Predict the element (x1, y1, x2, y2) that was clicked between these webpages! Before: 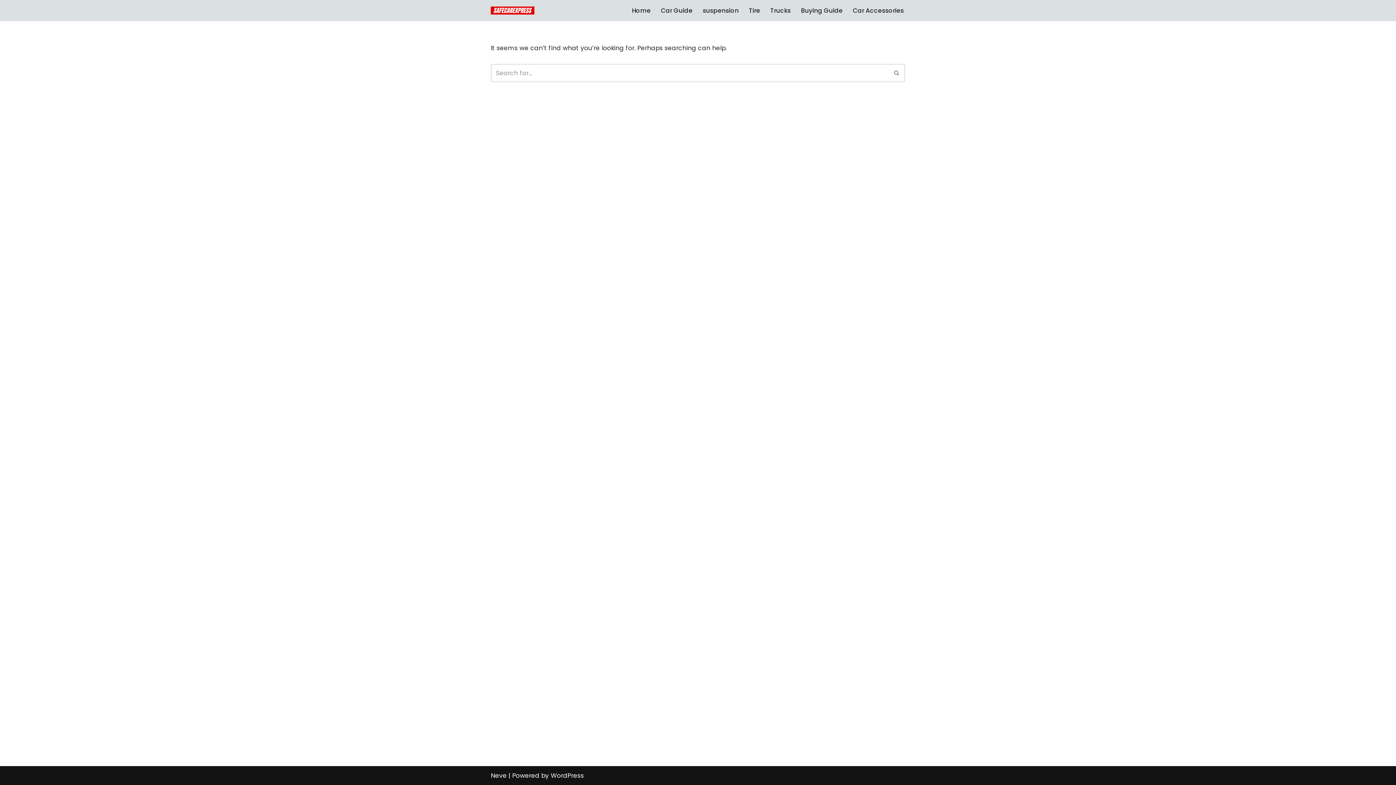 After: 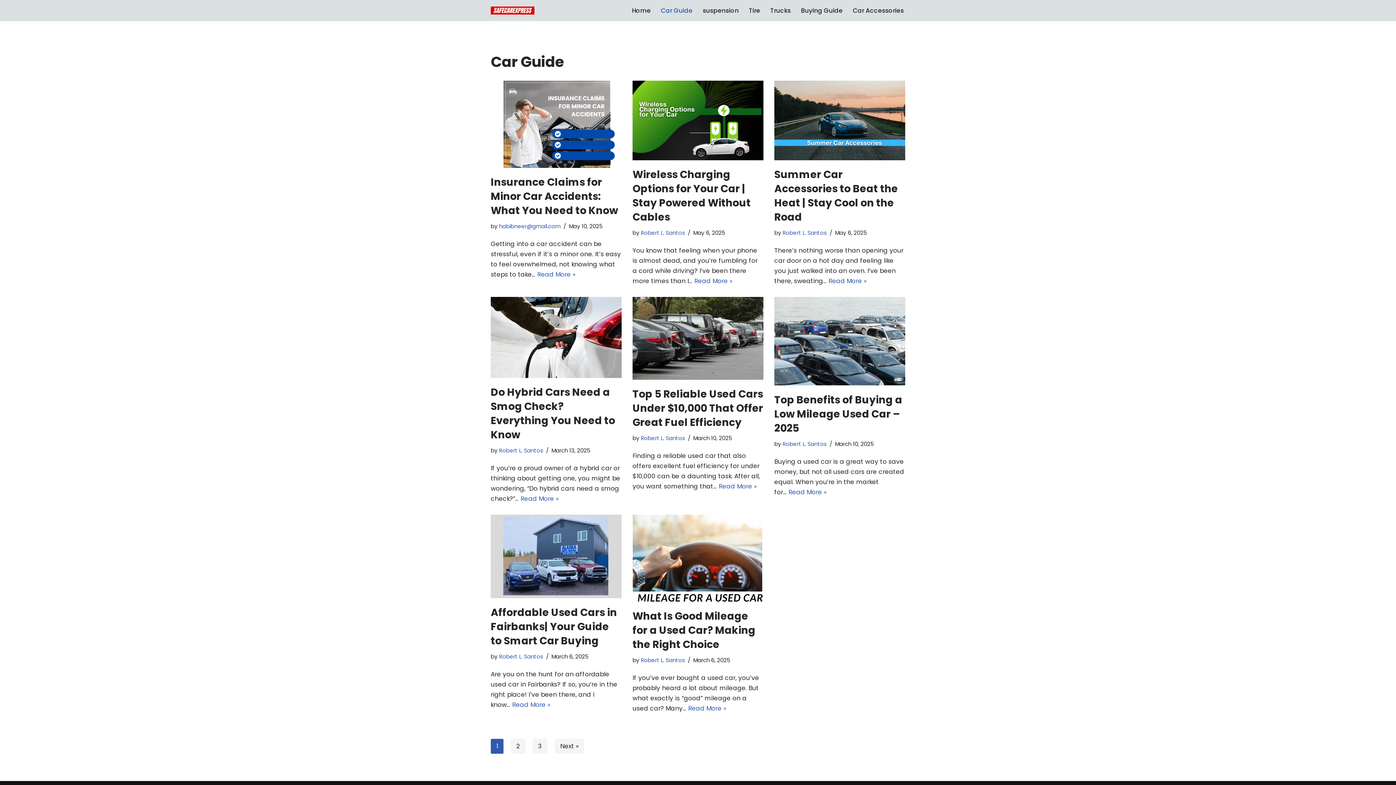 Action: label: Car Guide bbox: (661, 5, 692, 15)